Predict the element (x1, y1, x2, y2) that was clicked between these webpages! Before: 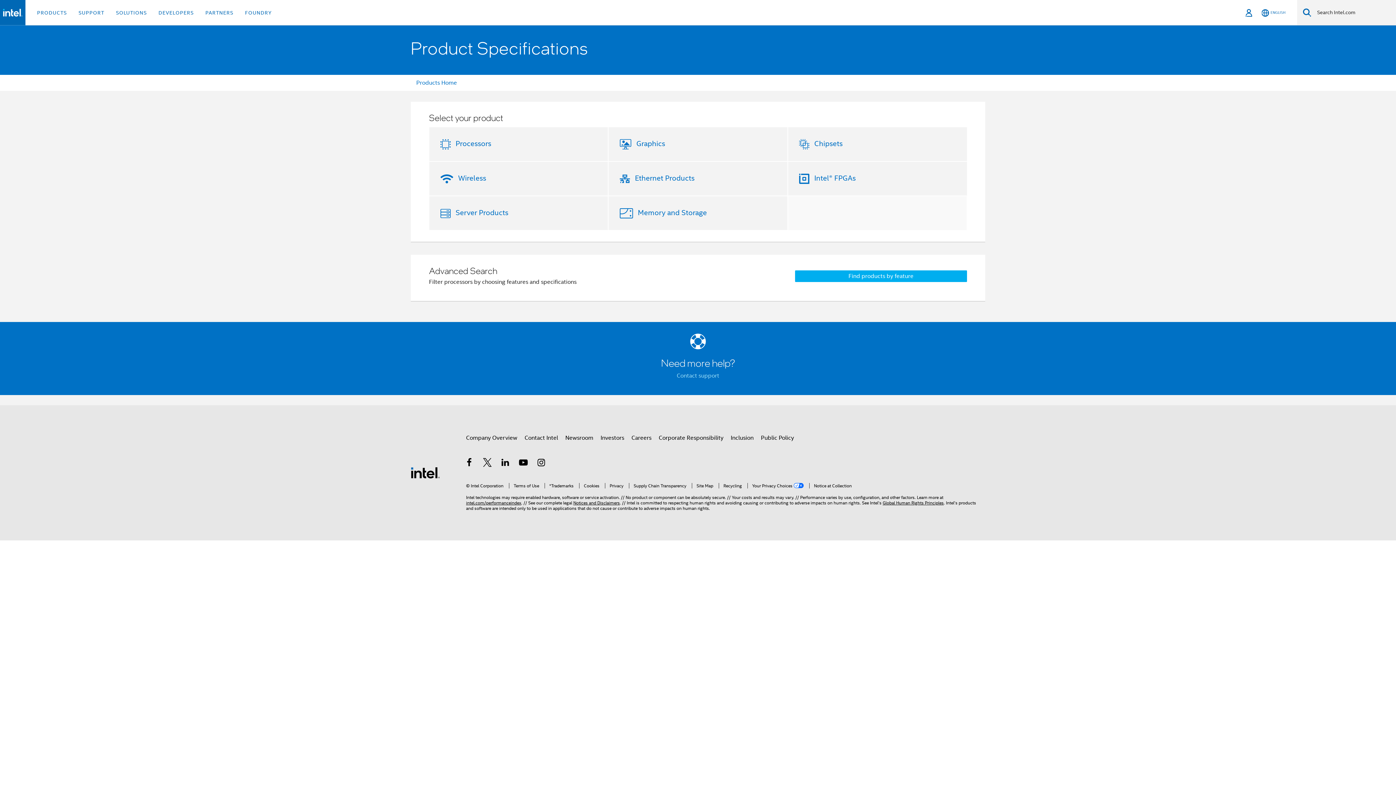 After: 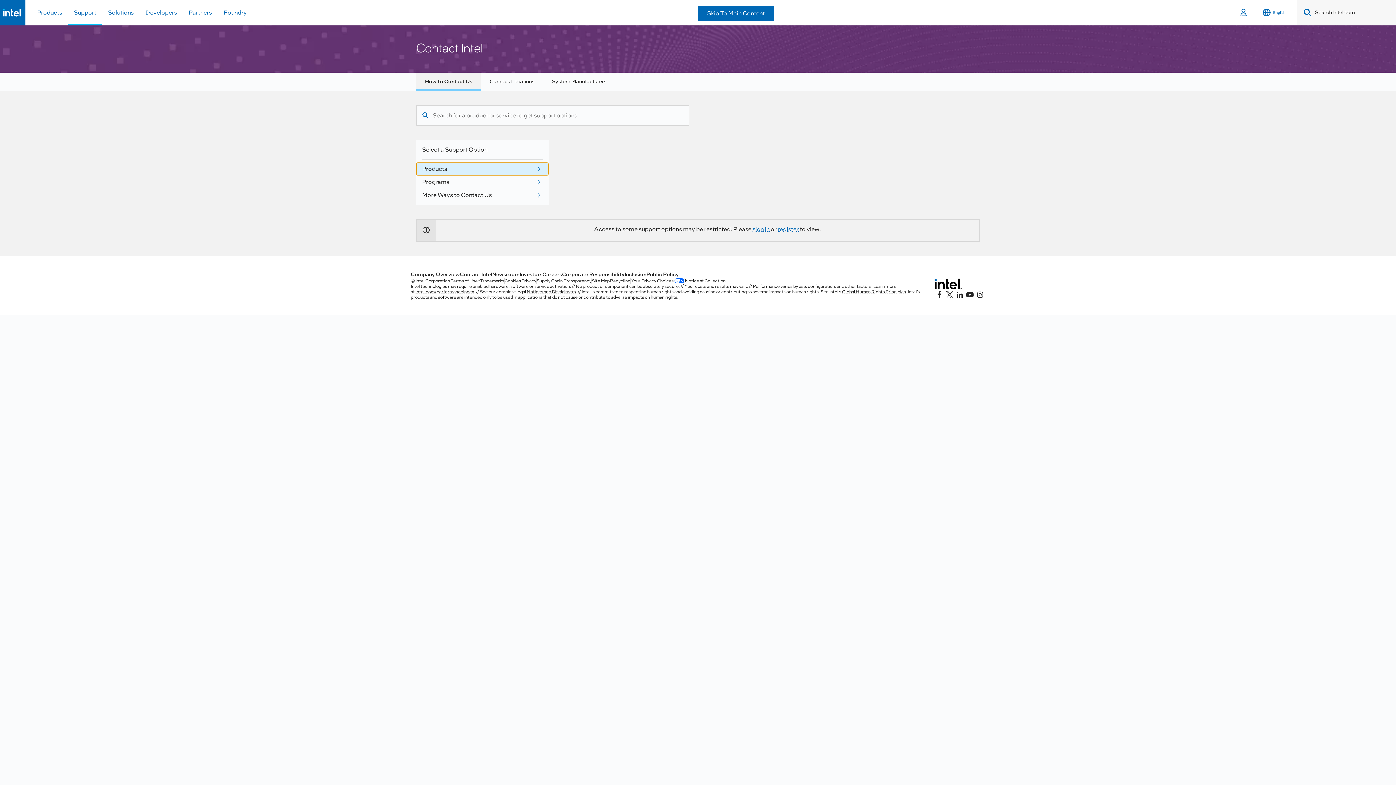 Action: bbox: (524, 431, 558, 444) label: Contact Intel